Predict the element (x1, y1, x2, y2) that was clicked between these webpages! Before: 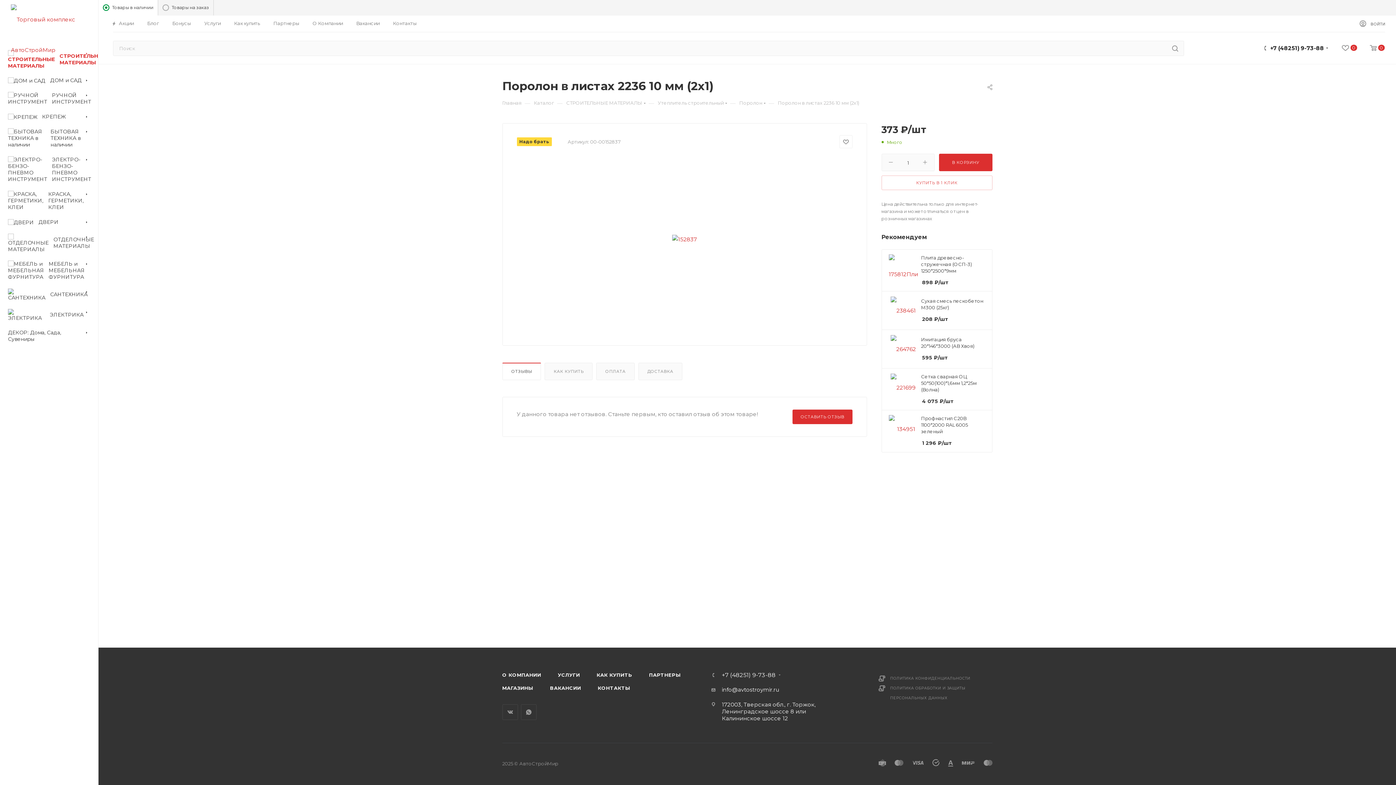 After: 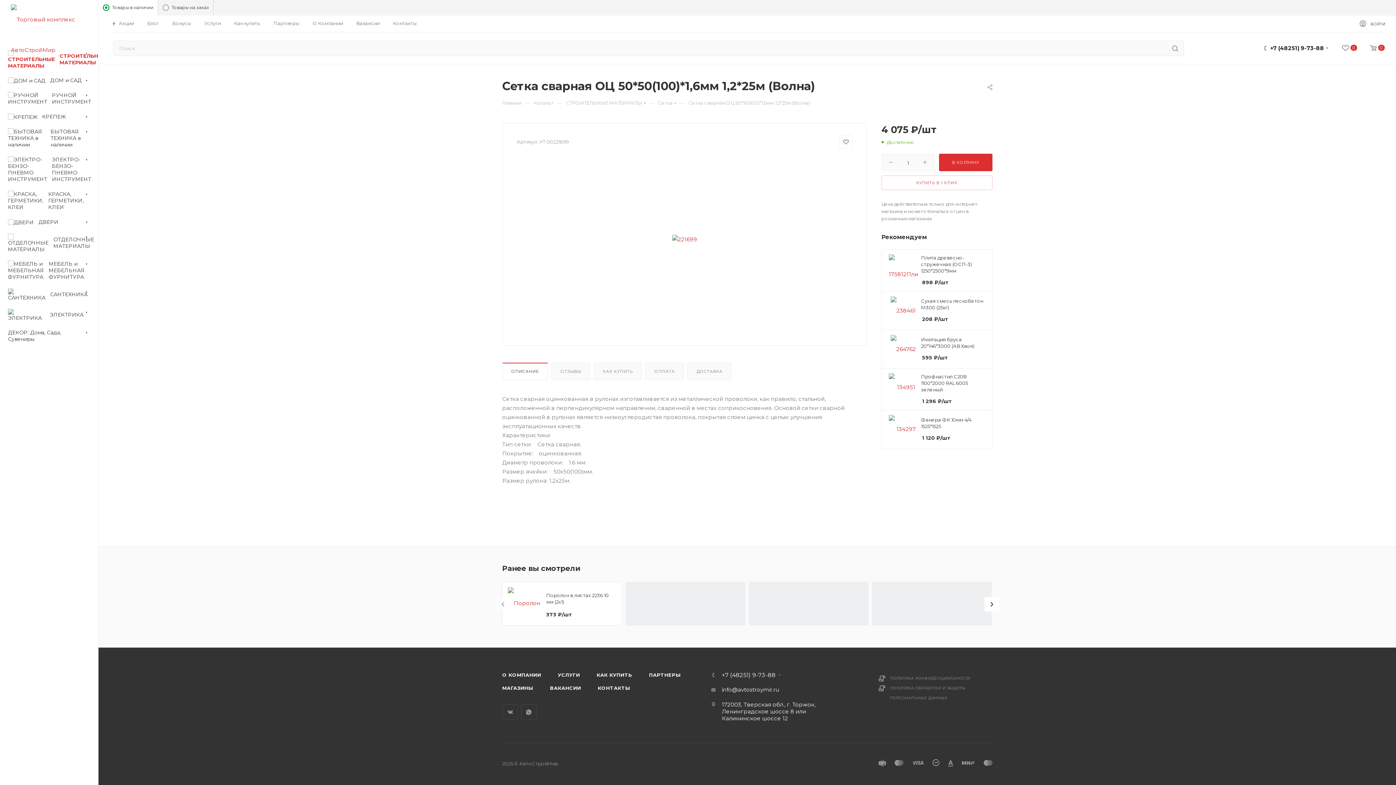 Action: label: Сетка сварная ОЦ 50*50(100)*1,6мм 1,2*25м (Волна) bbox: (921, 373, 985, 392)